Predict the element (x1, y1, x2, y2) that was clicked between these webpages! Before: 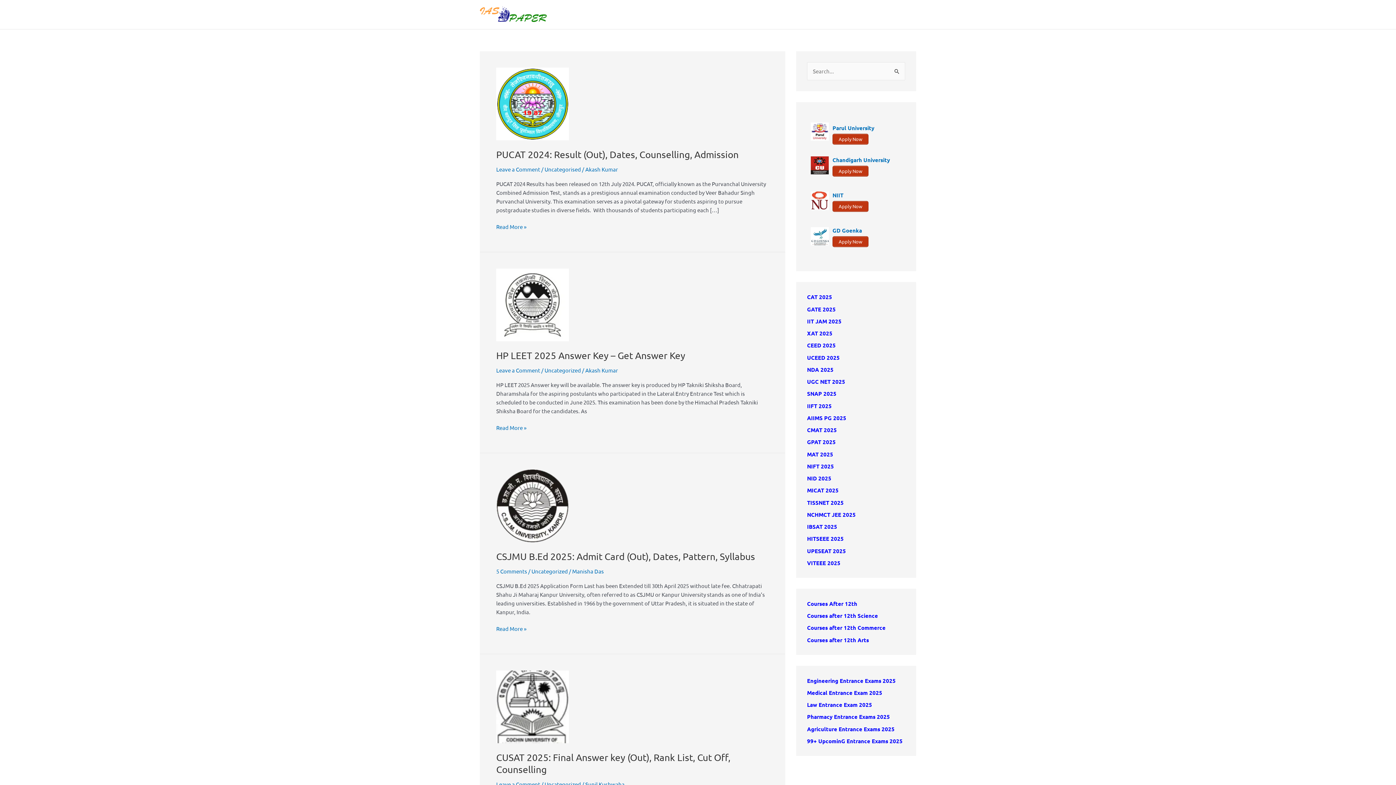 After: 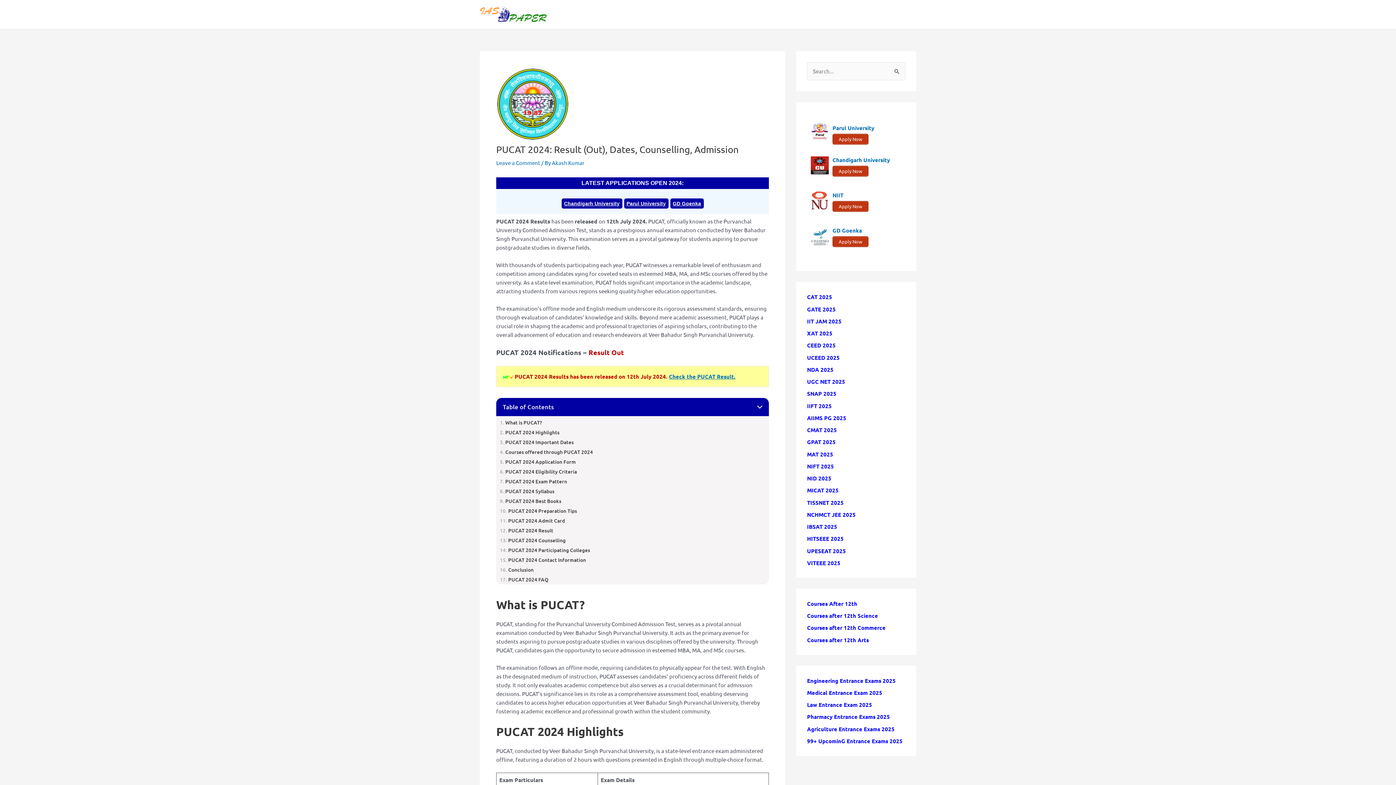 Action: label: PUCAT 2024: Result (Out), Dates, Counselling, Admission
Read More » bbox: (496, 222, 526, 231)